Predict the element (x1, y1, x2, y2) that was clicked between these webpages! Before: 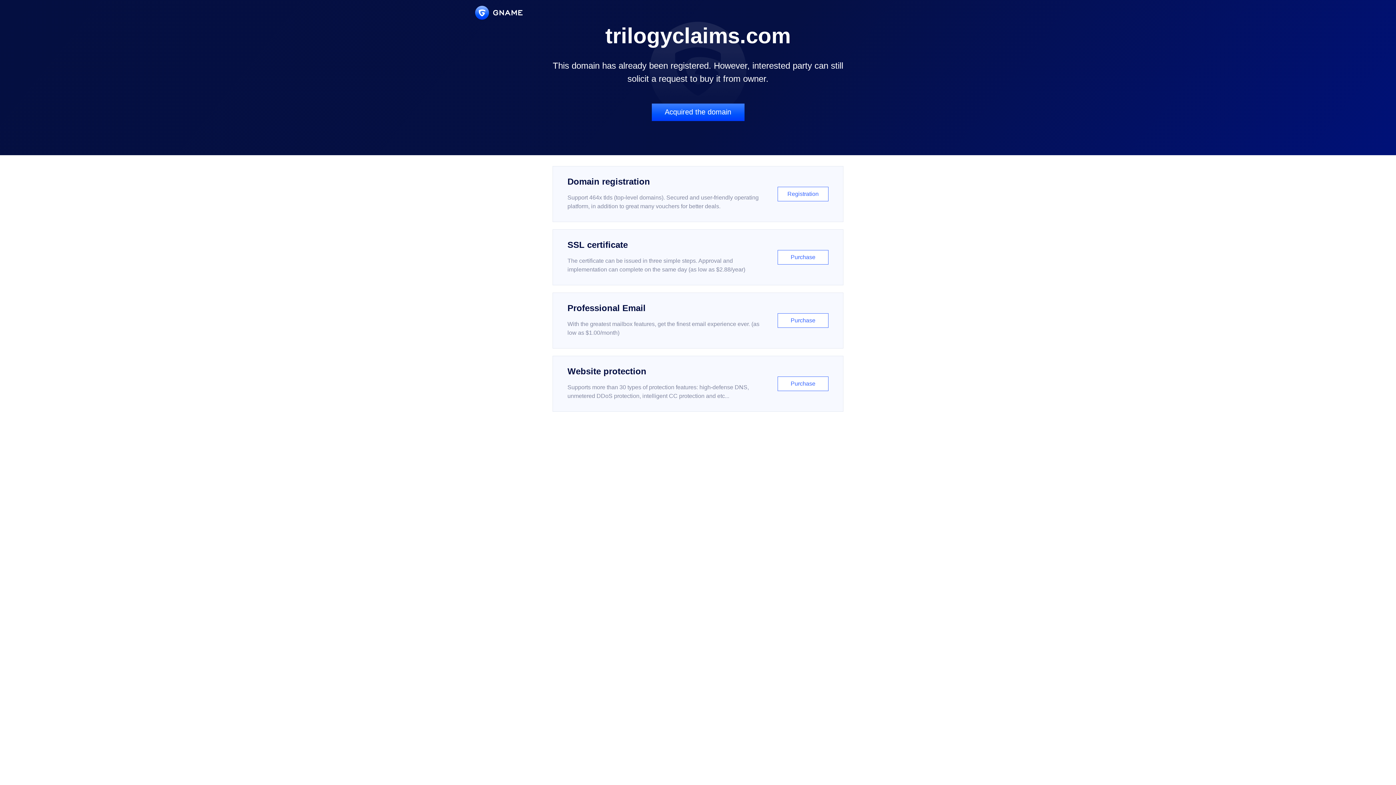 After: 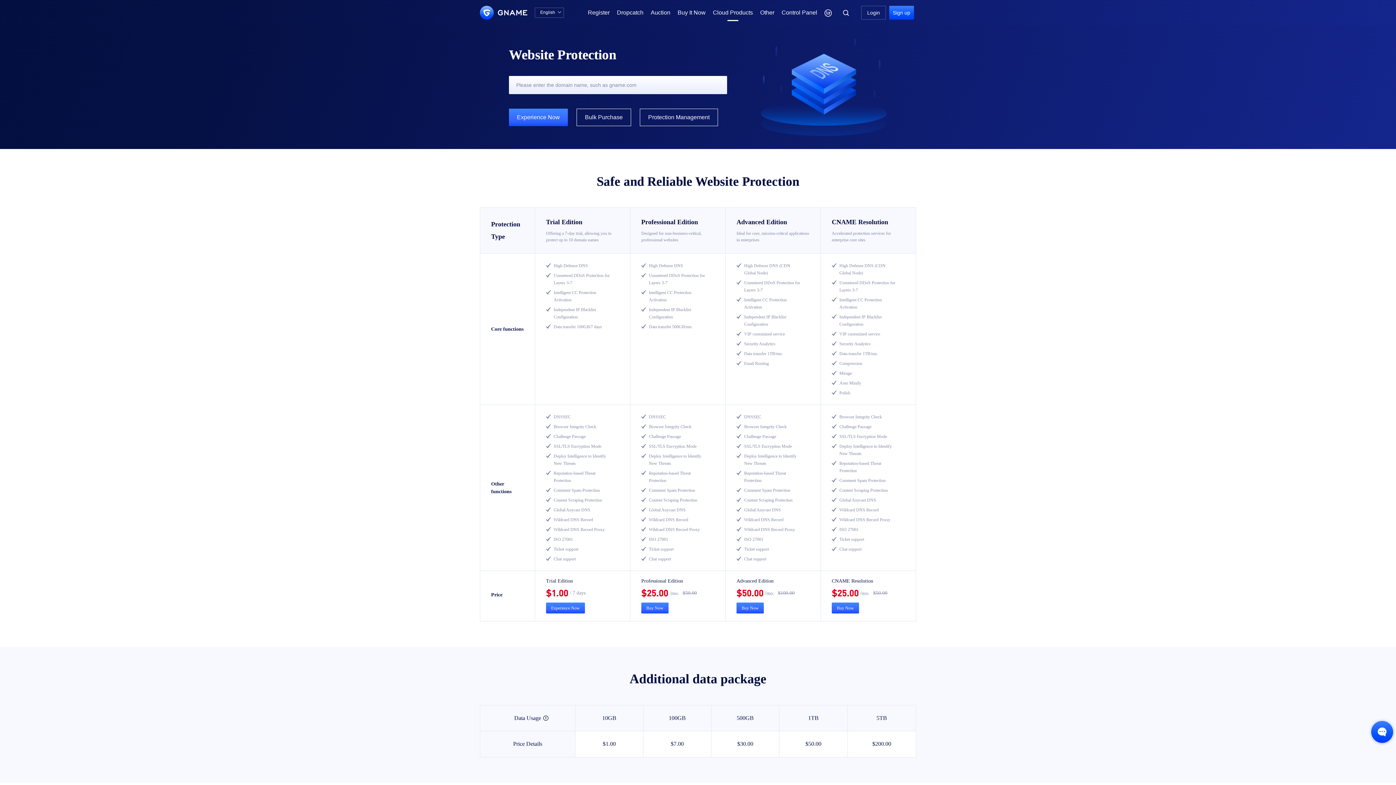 Action: bbox: (552, 356, 843, 412) label: Website protection

Supports more than 30 types of protection features: high-defense DNS, unmetered DDoS protection, intelligent CC protection and etc...

Purchase